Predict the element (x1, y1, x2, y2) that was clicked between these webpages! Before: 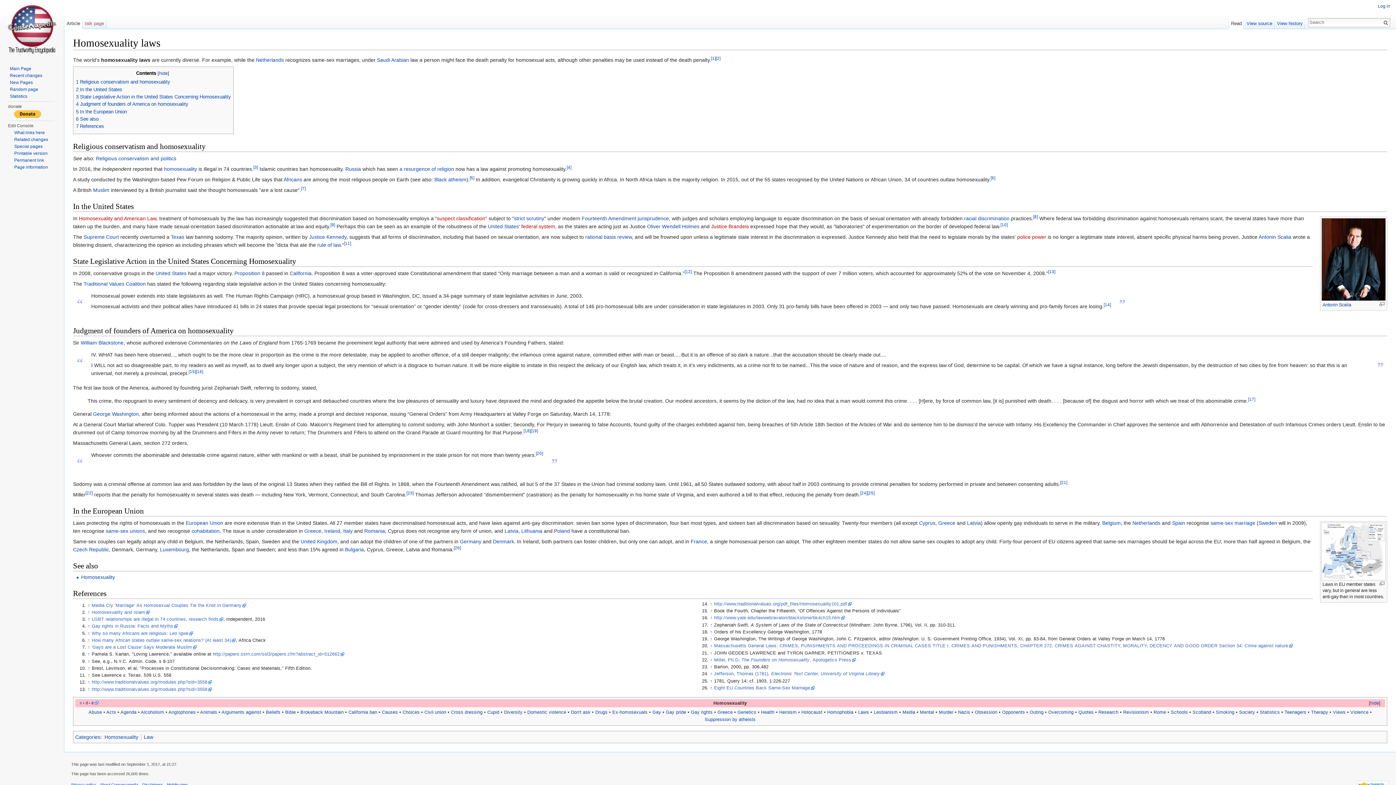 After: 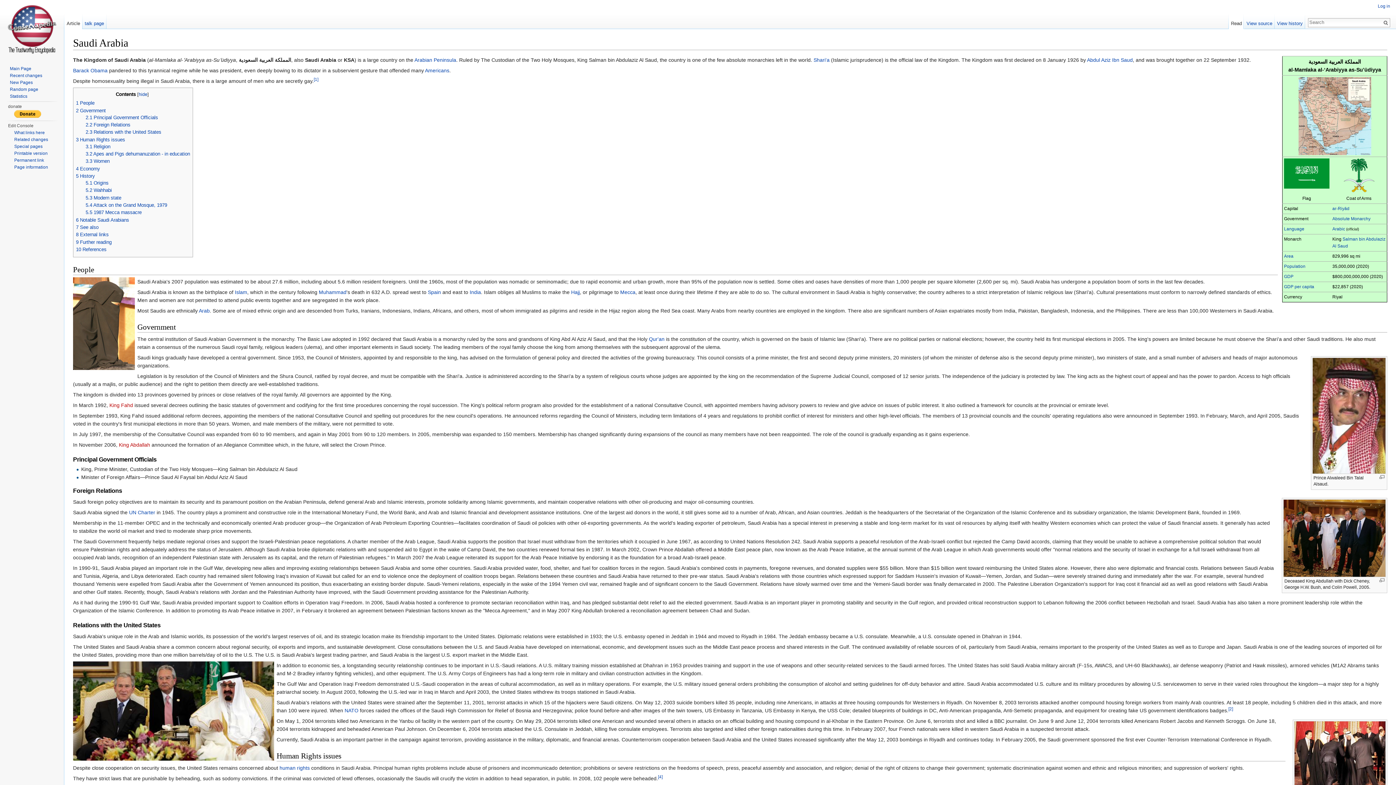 Action: bbox: (377, 57, 409, 63) label: Saudi Arabian